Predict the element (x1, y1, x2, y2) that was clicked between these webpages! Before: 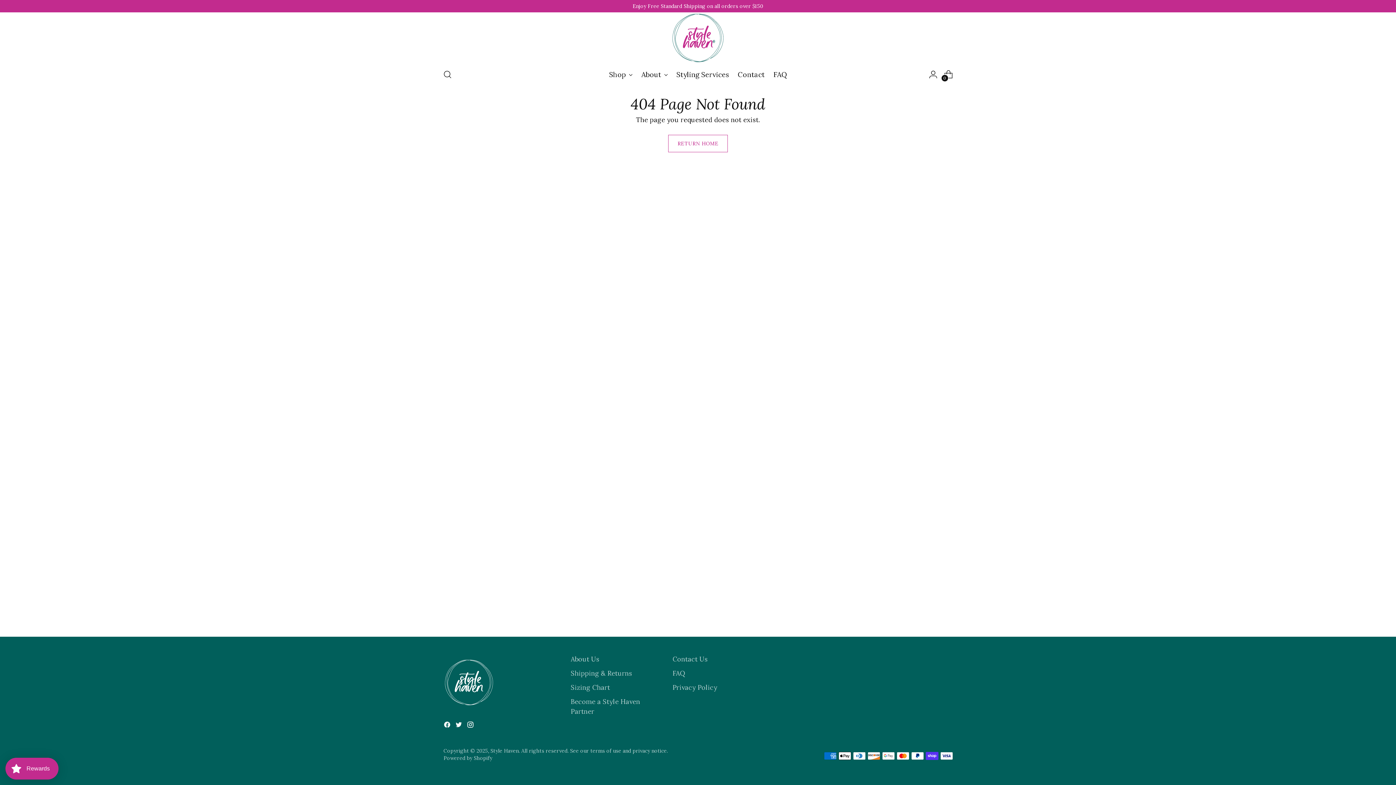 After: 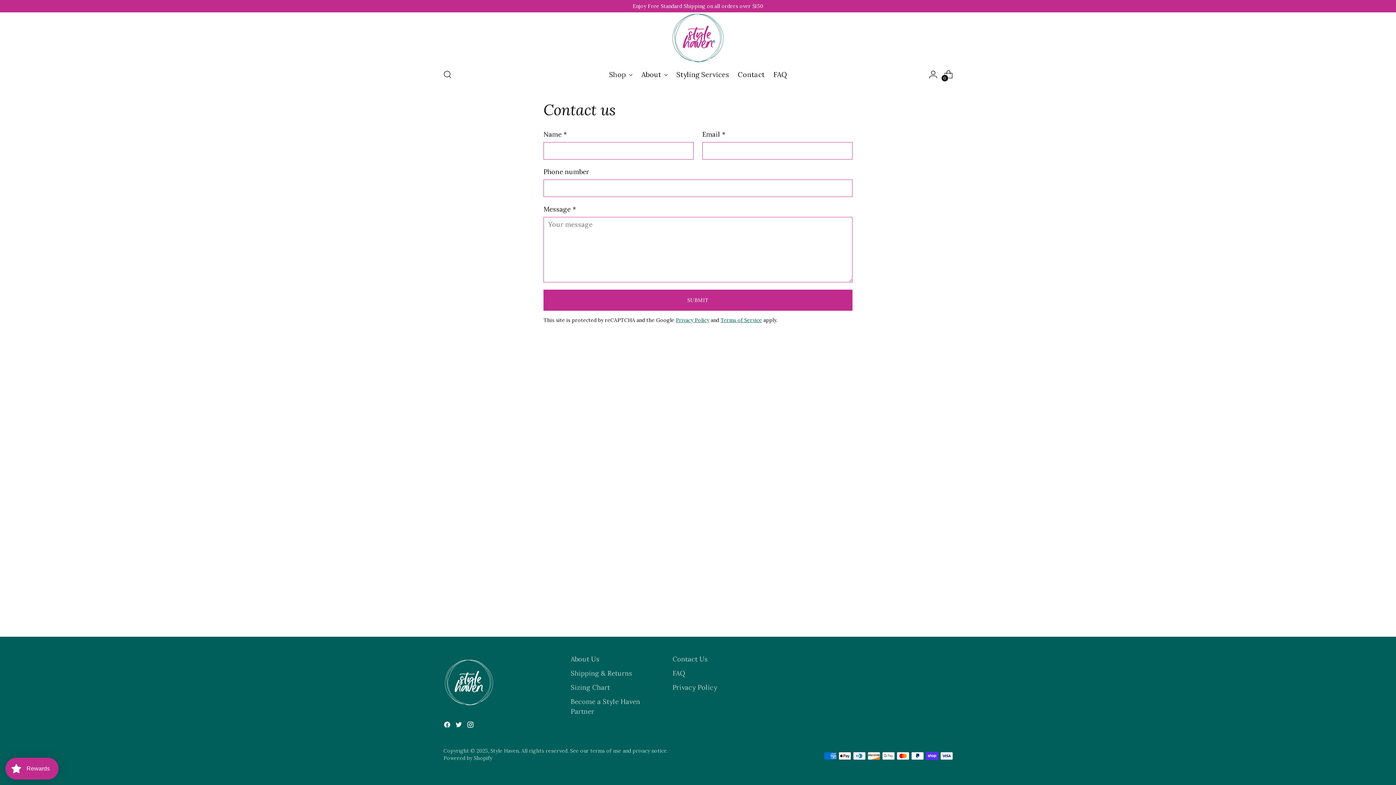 Action: bbox: (737, 66, 764, 82) label: Contact